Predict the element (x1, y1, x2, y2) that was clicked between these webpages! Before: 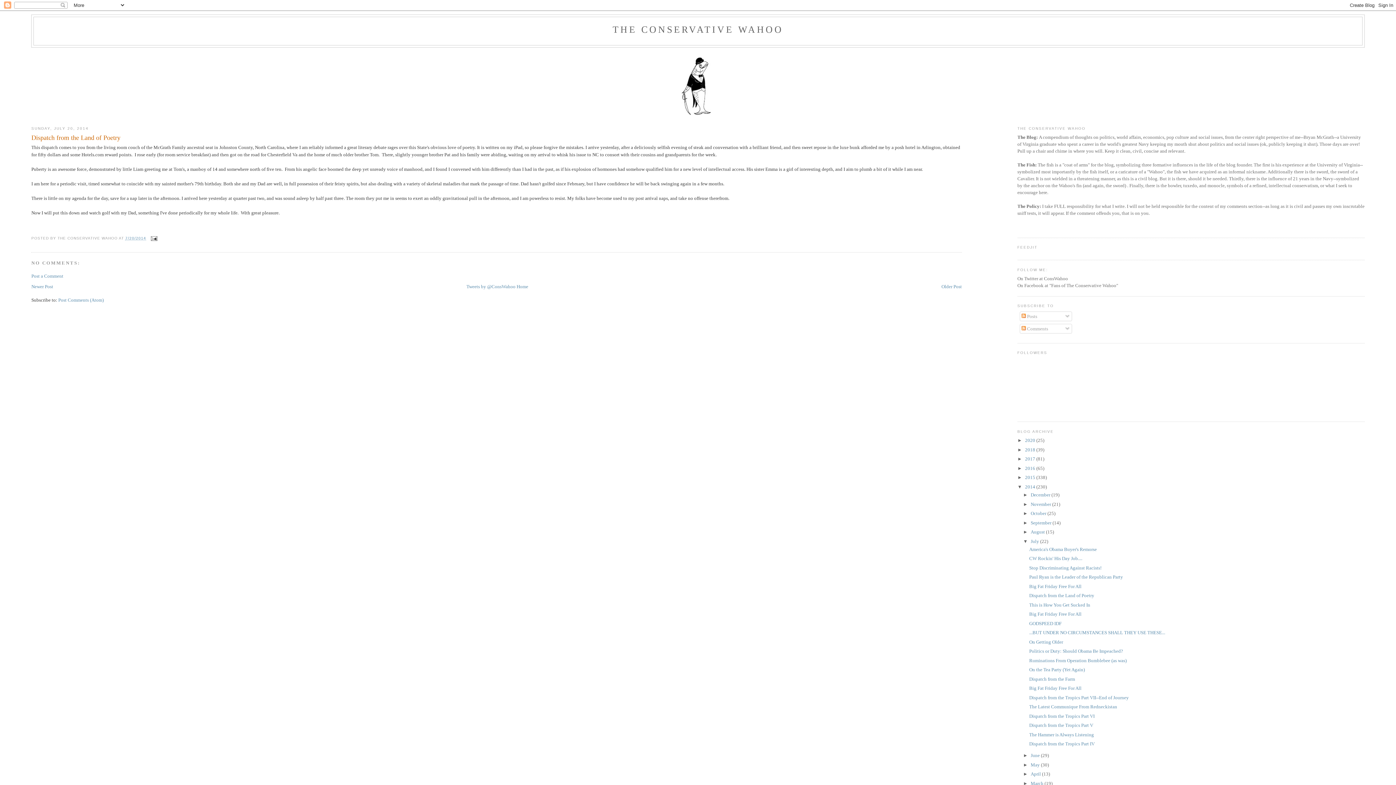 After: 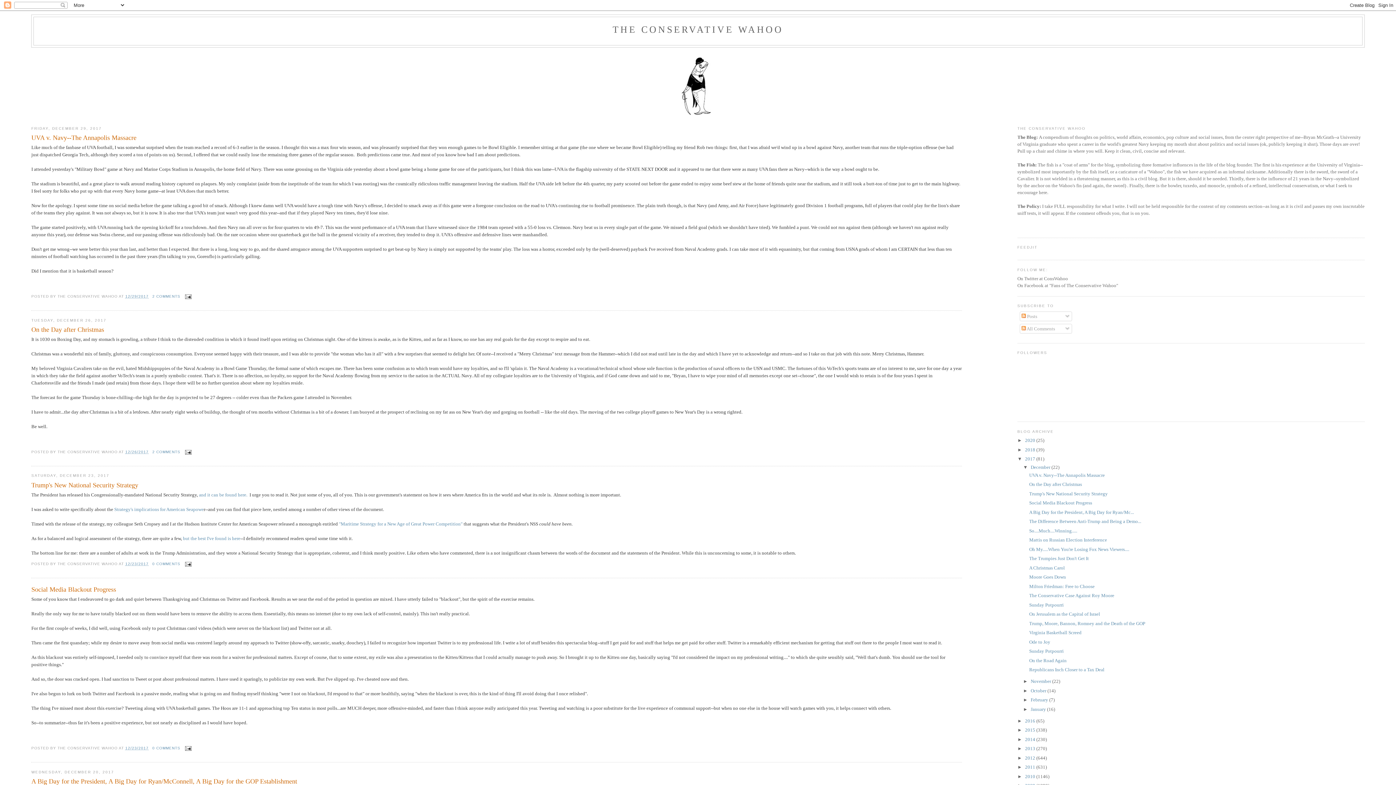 Action: label: 2017  bbox: (1025, 456, 1036, 461)